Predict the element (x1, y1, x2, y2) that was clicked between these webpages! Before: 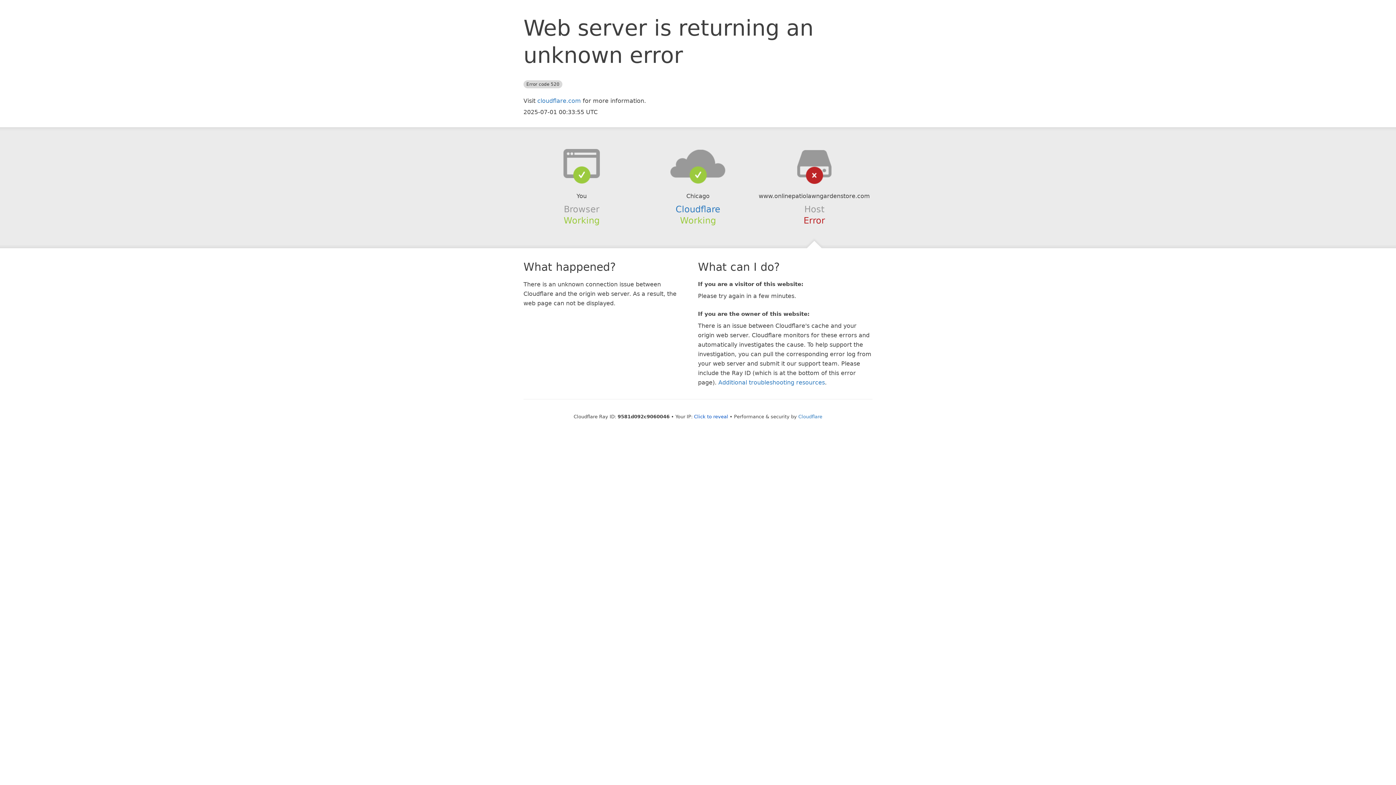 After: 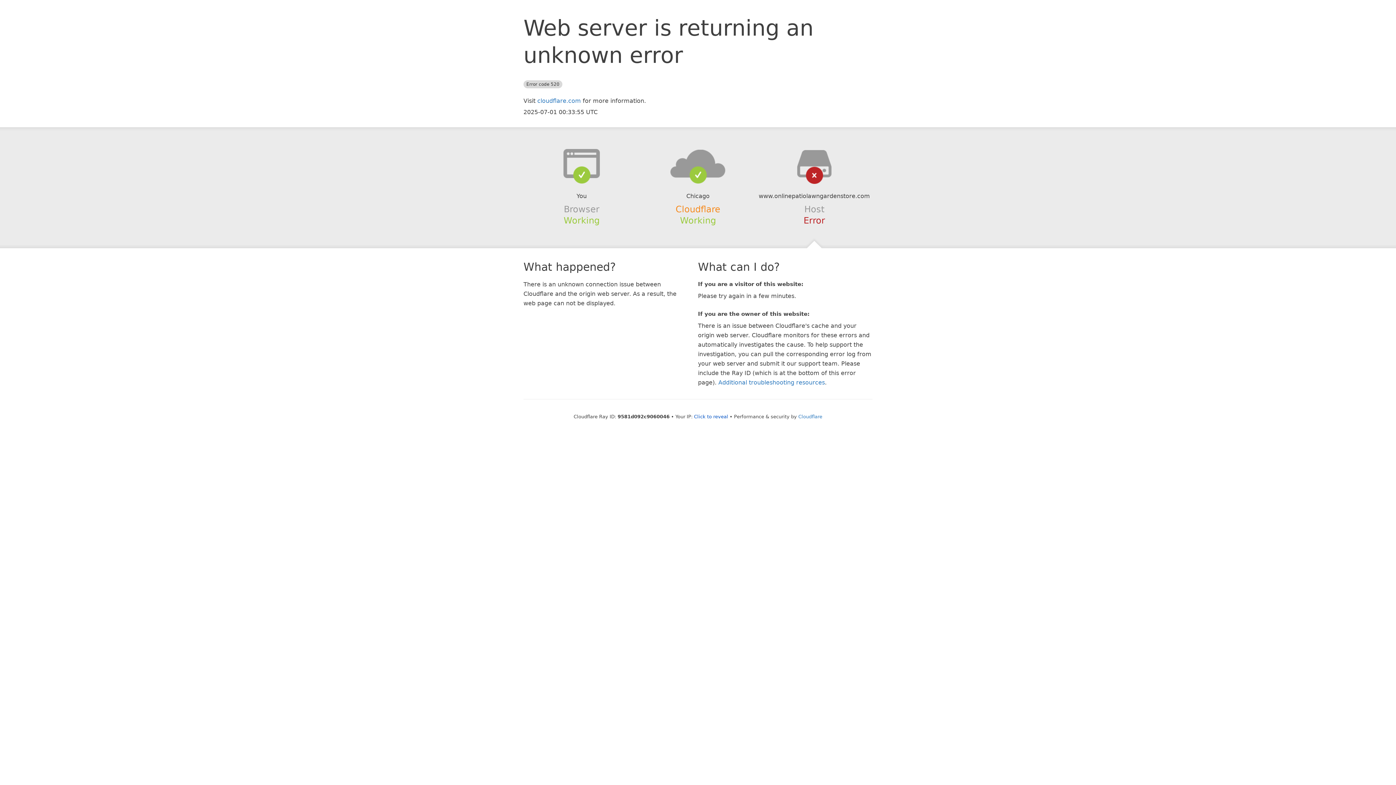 Action: label: Cloudflare bbox: (675, 204, 720, 214)